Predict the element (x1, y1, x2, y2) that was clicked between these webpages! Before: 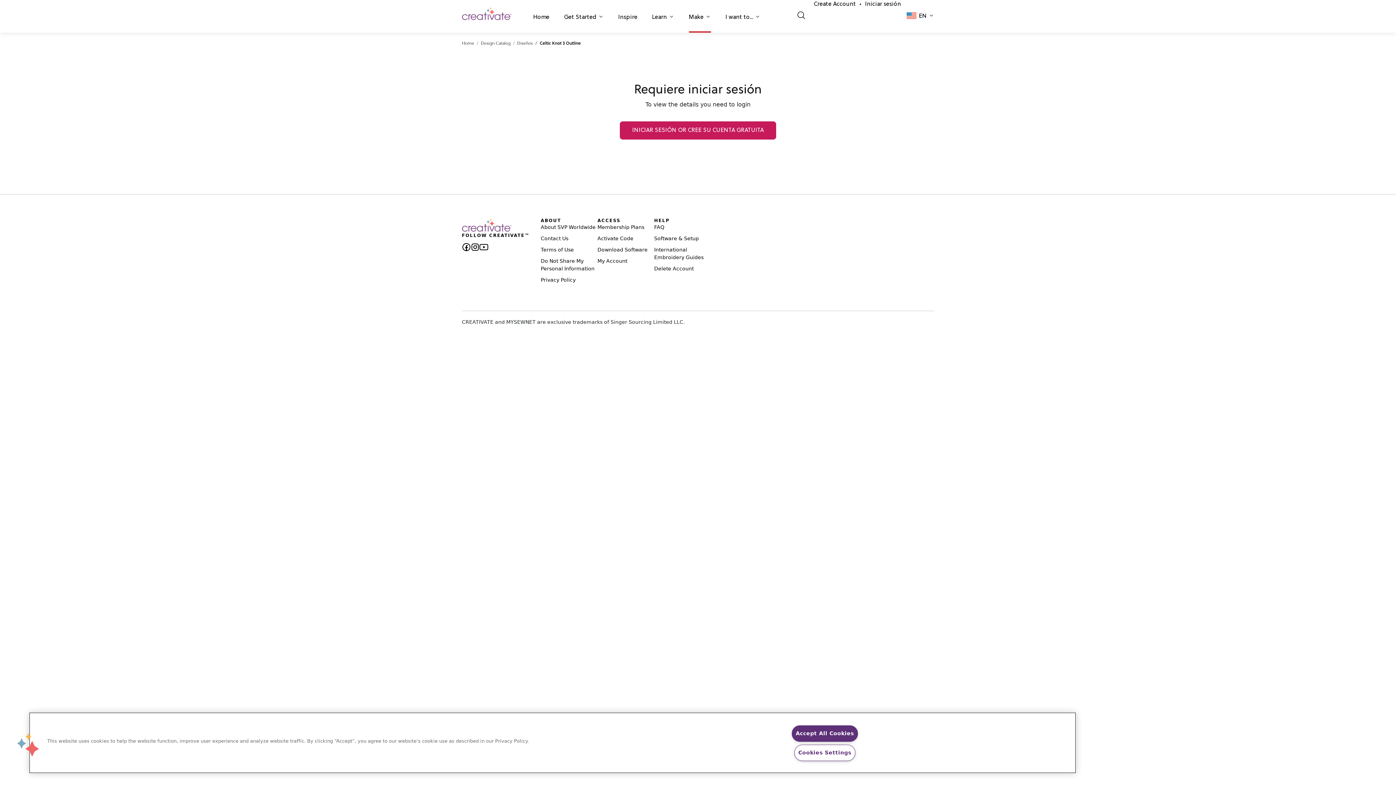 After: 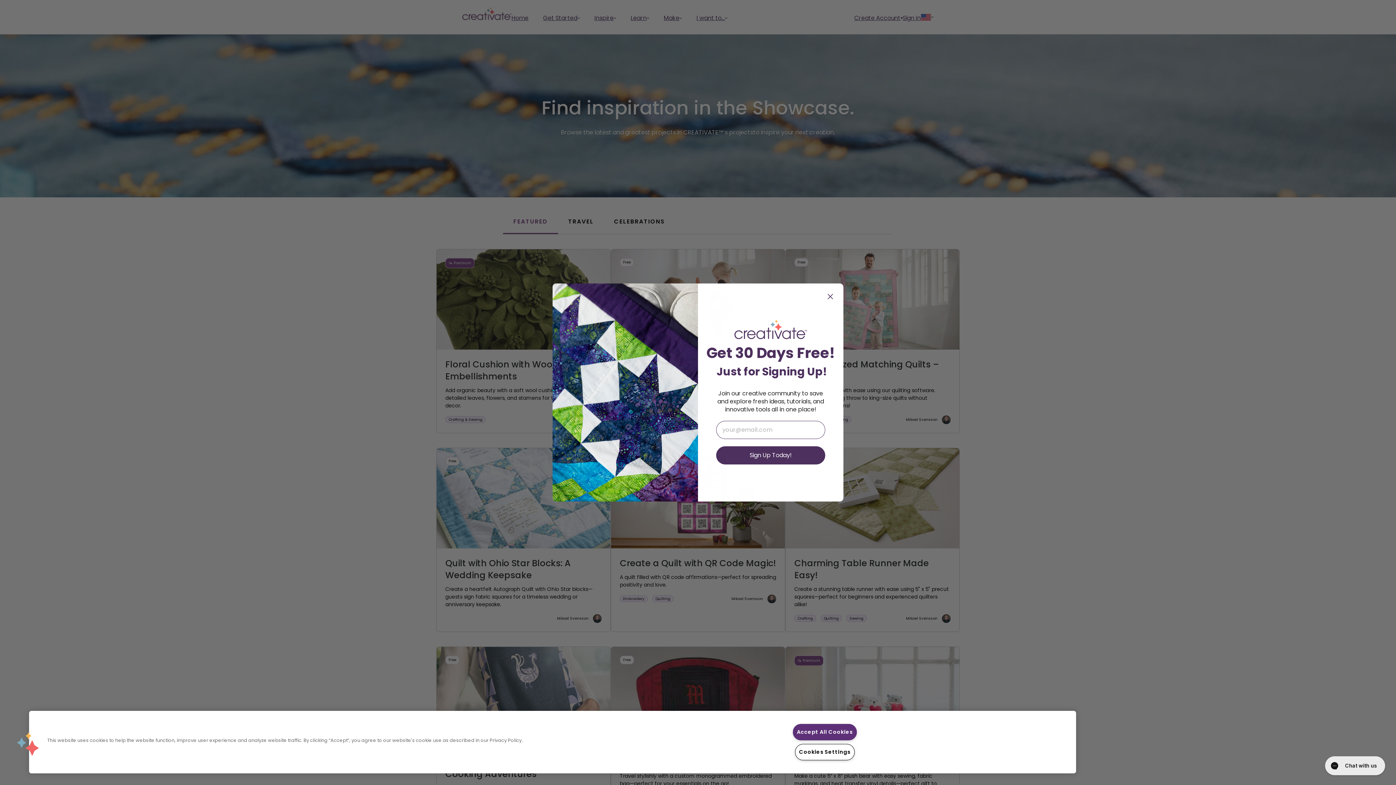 Action: bbox: (618, 3, 637, 32) label: Inspire